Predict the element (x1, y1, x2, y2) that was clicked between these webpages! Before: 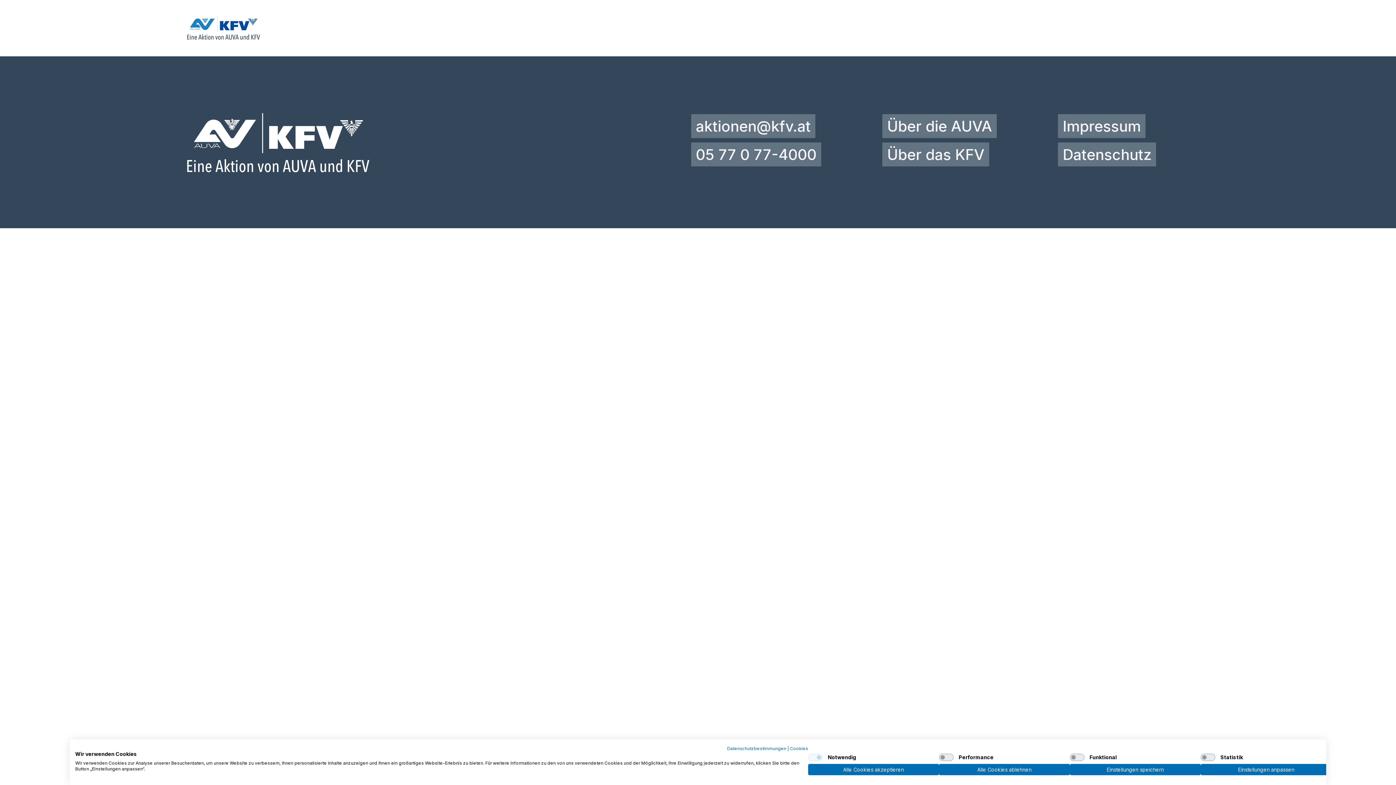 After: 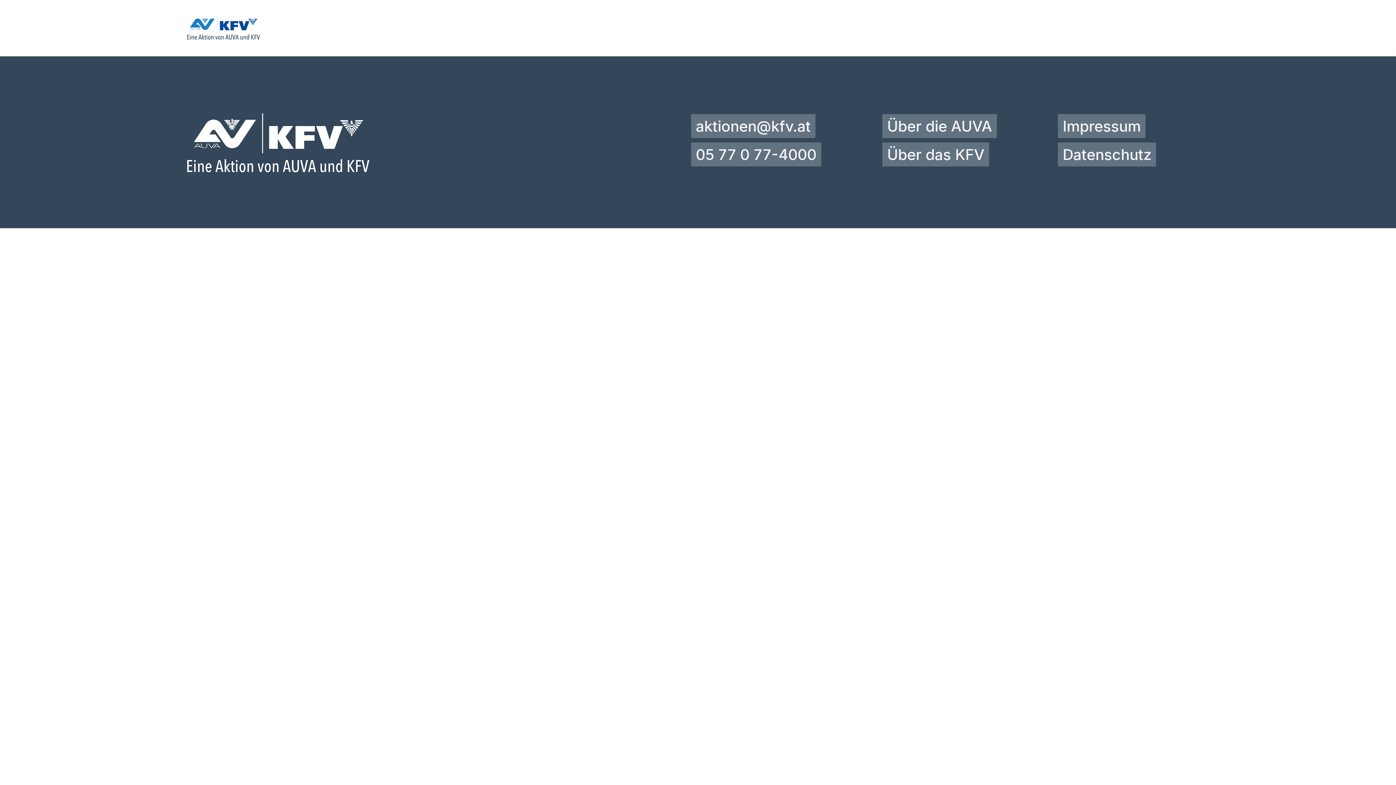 Action: bbox: (939, 764, 1070, 775) label: Alle verweigern cookies